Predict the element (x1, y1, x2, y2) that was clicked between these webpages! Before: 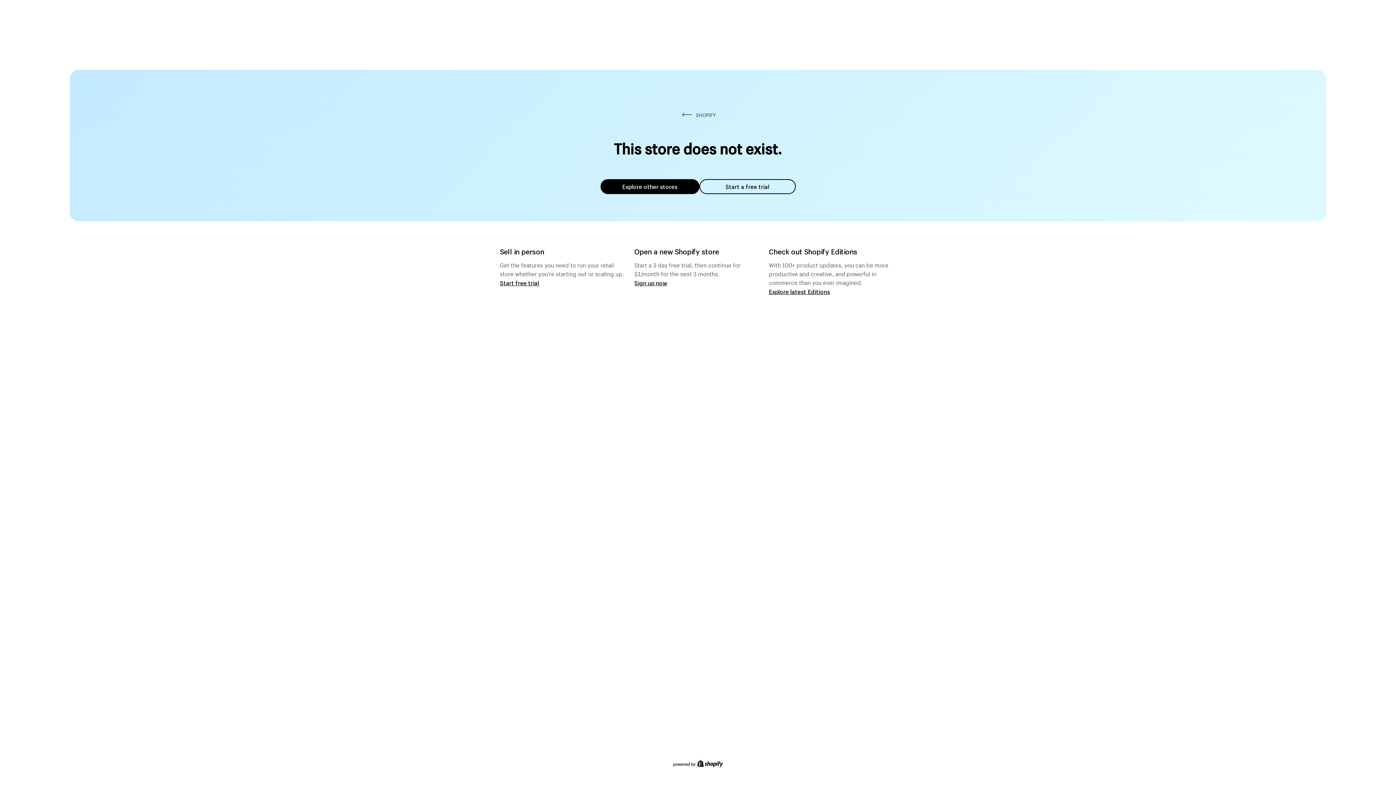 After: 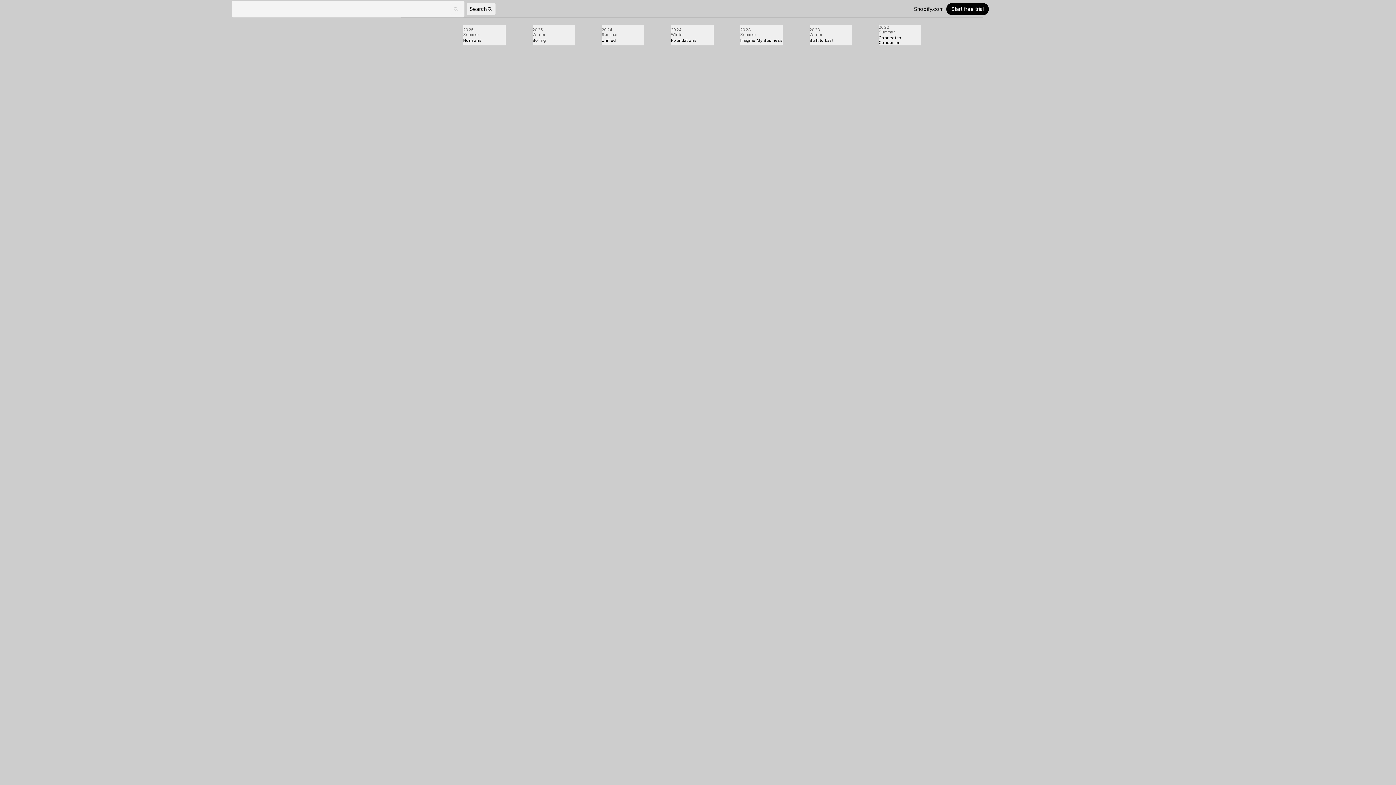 Action: label: Explore latest Editions bbox: (769, 287, 830, 295)